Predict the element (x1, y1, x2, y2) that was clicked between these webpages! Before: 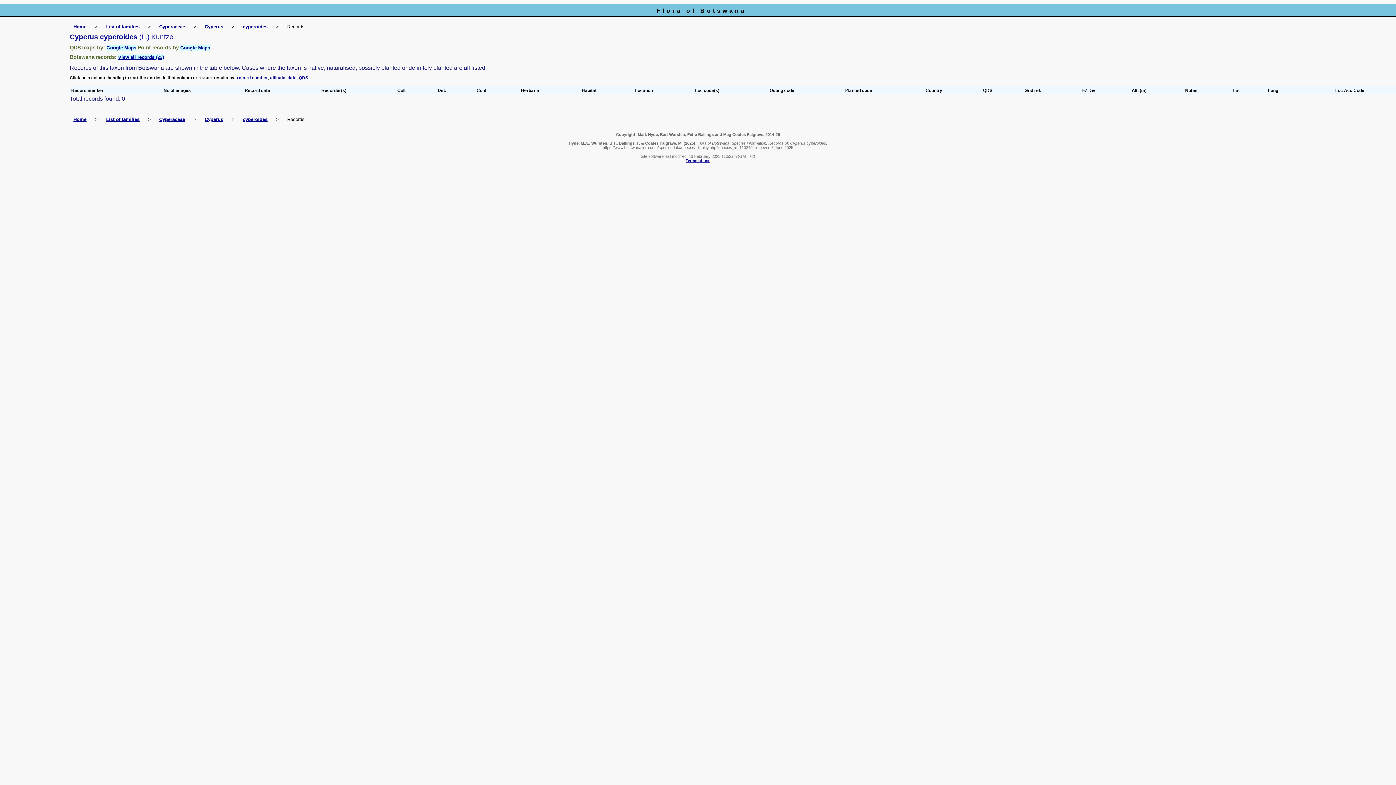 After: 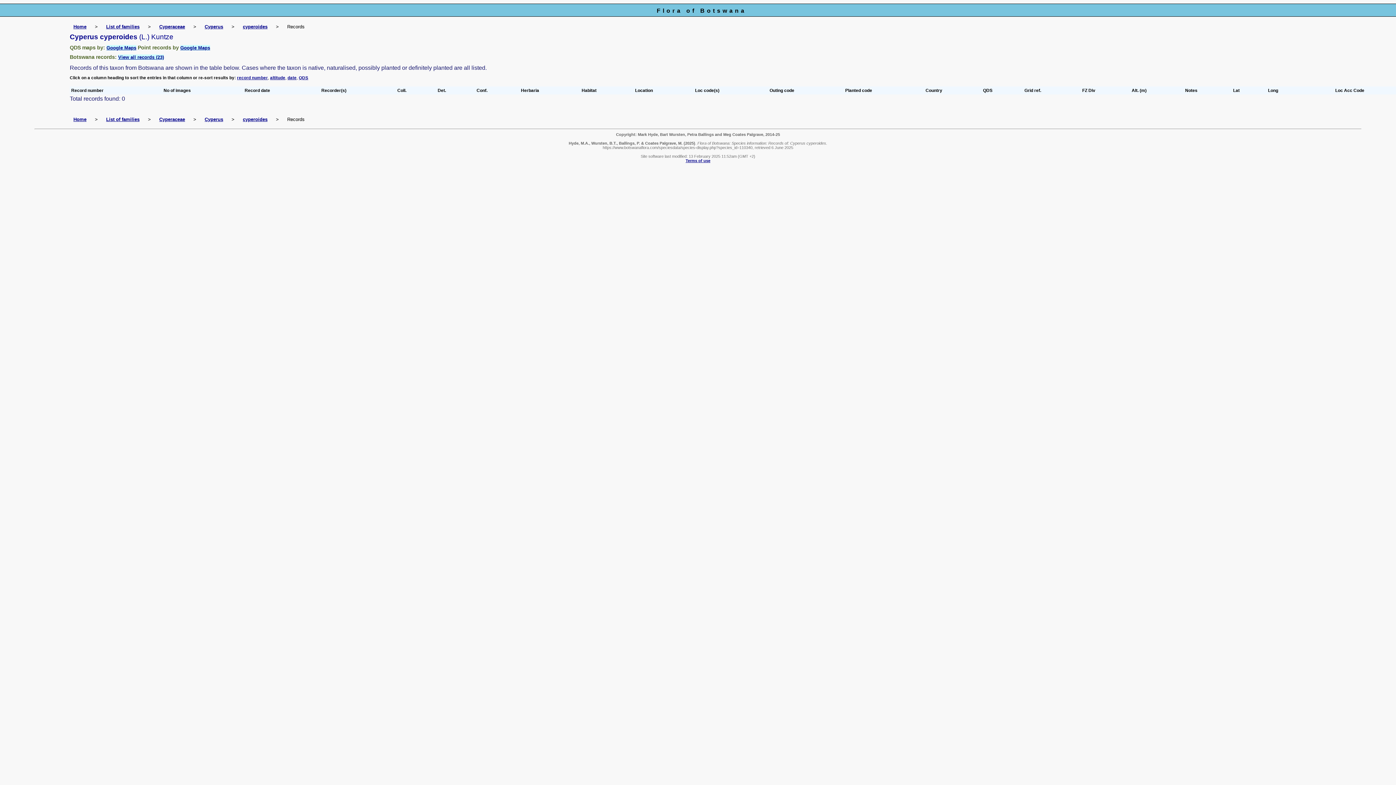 Action: bbox: (845, 88, 920, 93) label: Planted code   